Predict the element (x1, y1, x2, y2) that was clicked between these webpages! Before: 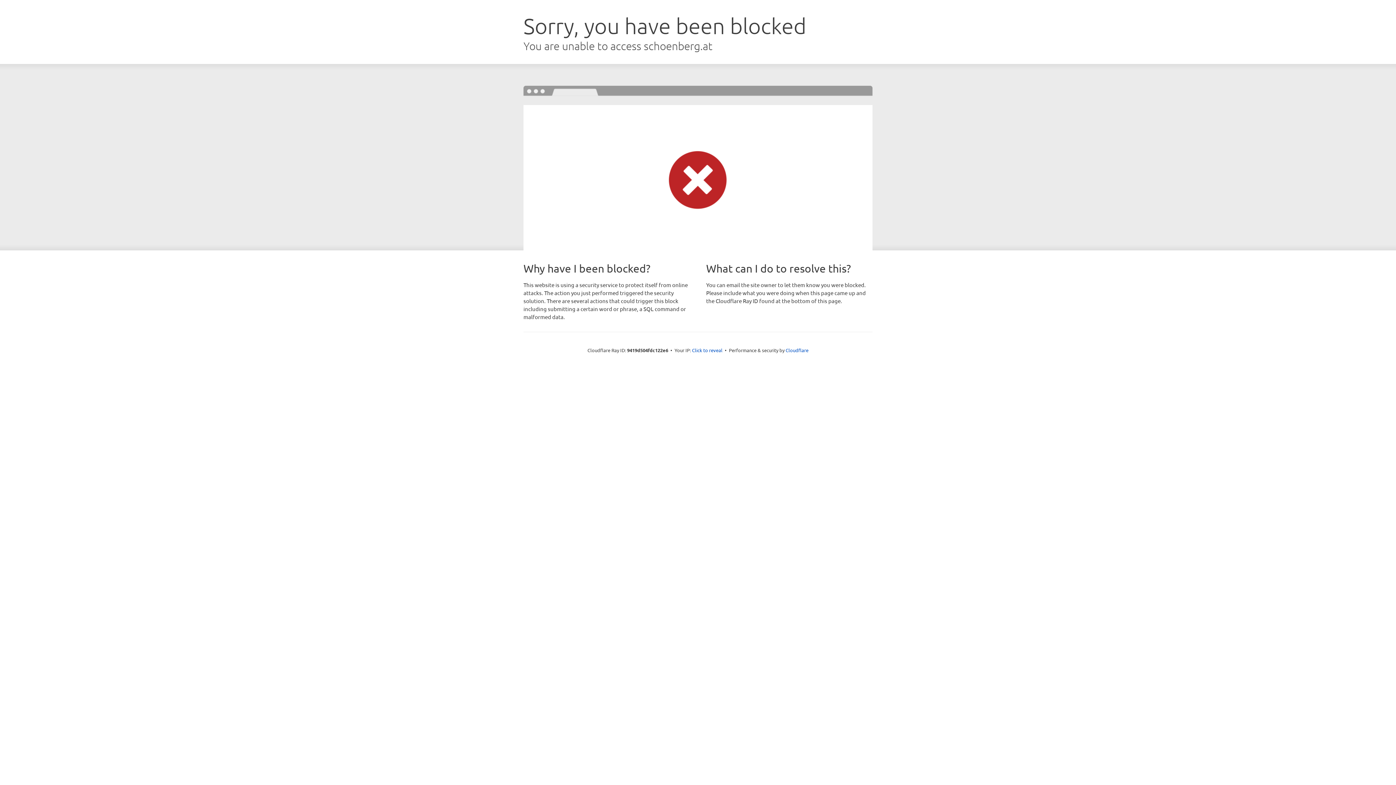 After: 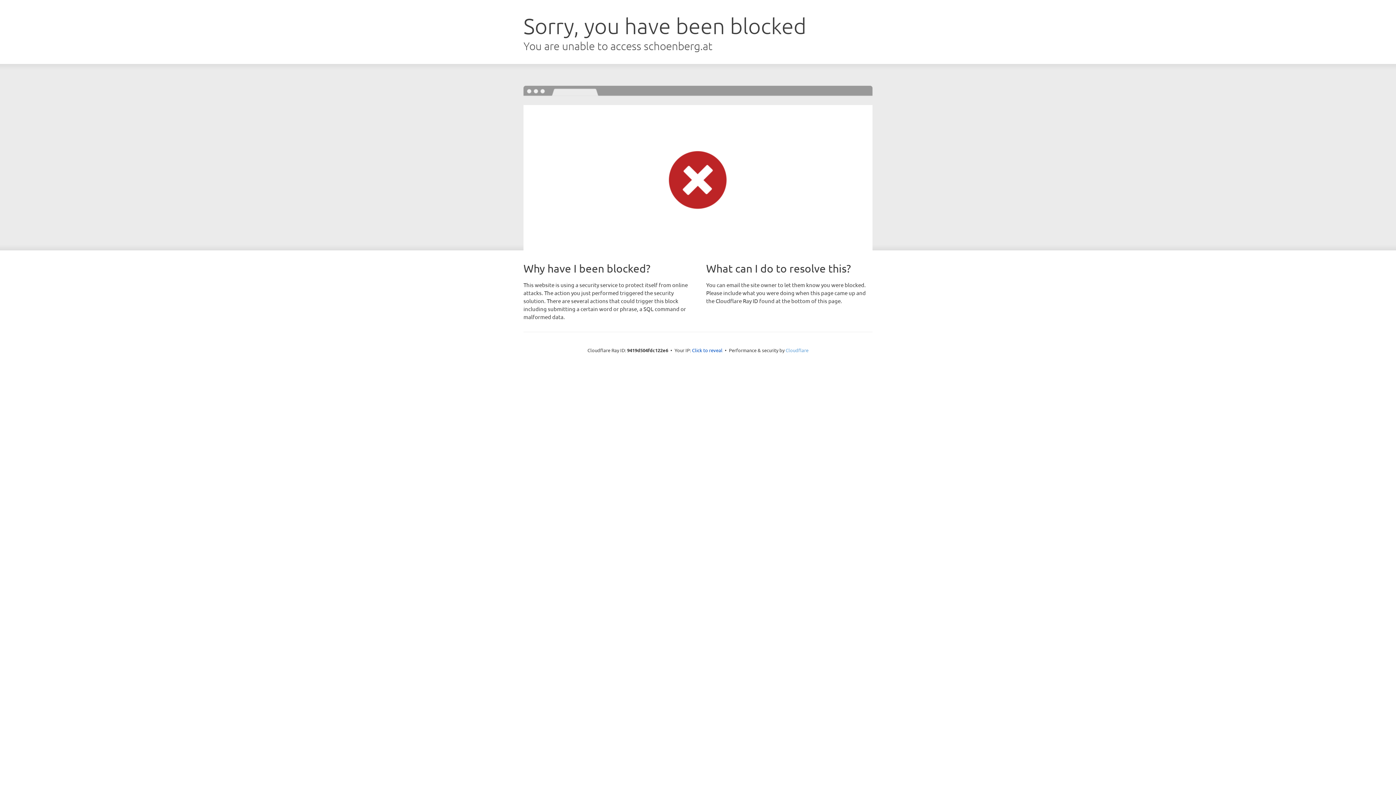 Action: bbox: (785, 347, 808, 353) label: Cloudflare